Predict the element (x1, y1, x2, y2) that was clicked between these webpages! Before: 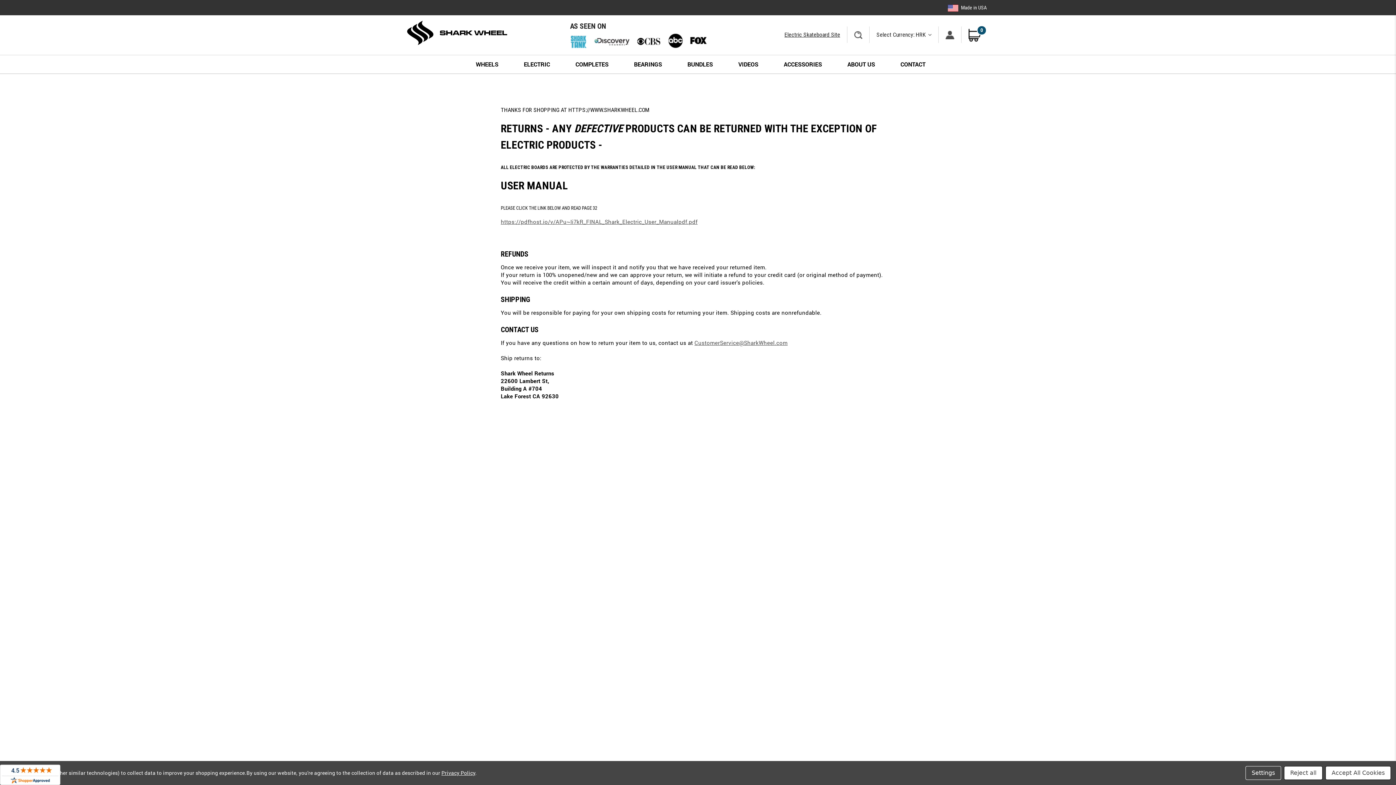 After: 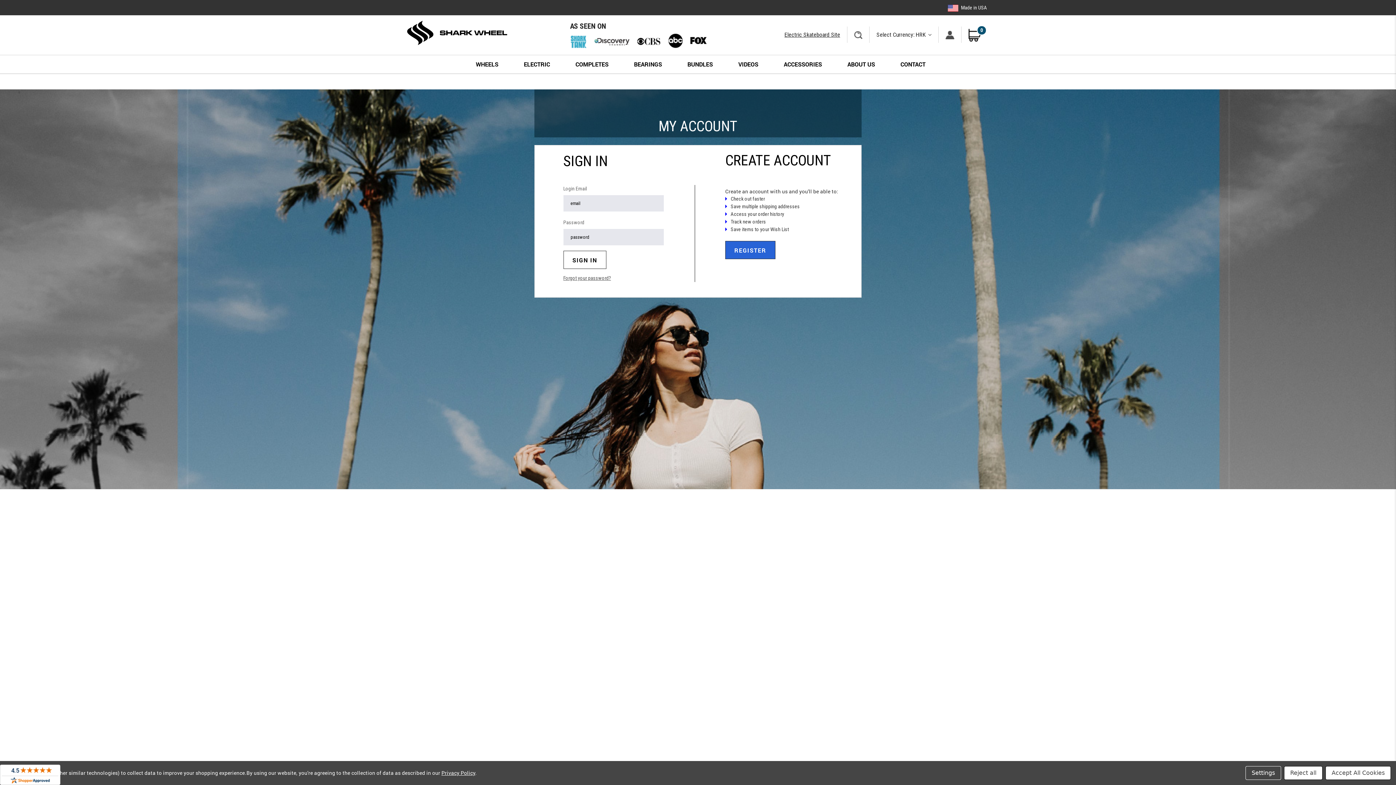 Action: label: Account bbox: (545, 538, 564, 545)